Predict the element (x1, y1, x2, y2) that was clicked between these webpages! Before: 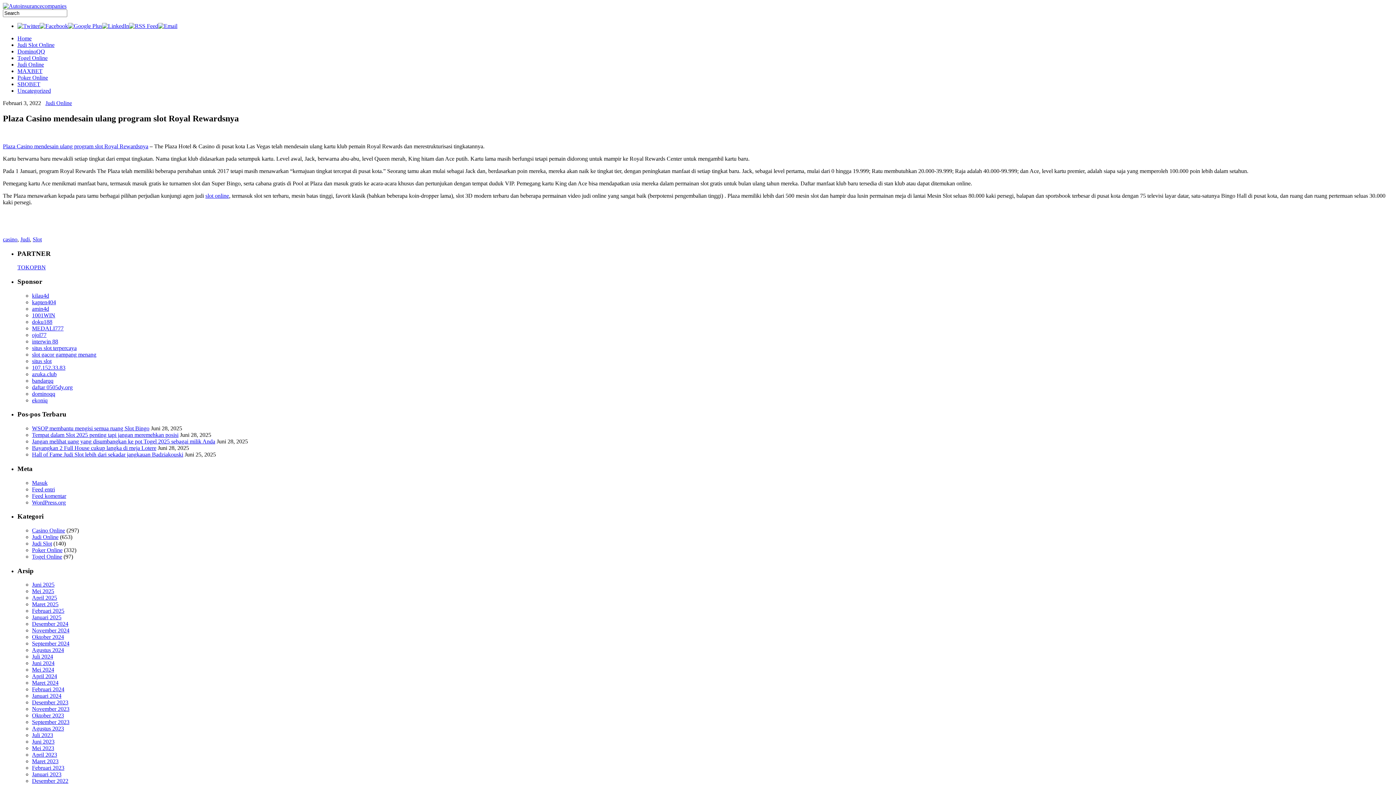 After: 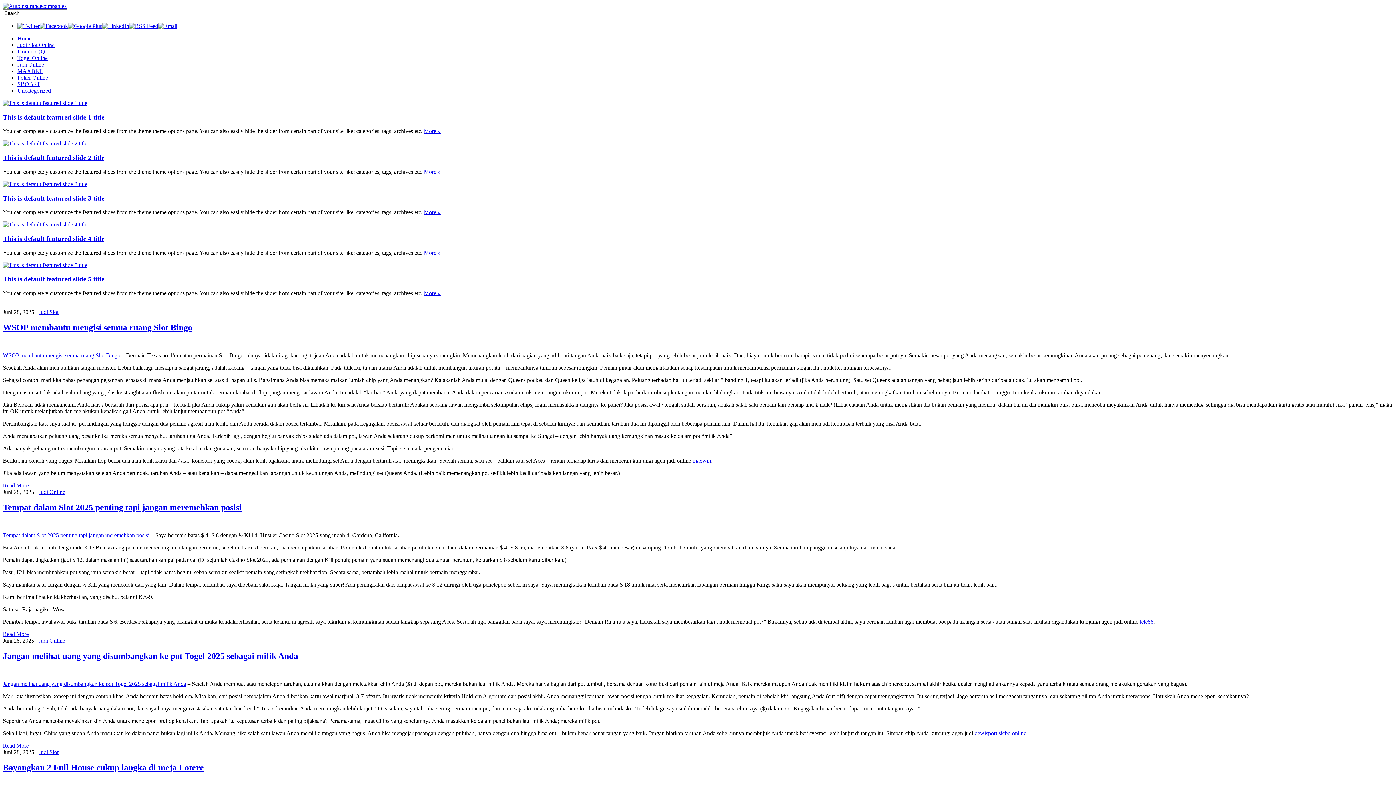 Action: bbox: (2, 2, 66, 9)